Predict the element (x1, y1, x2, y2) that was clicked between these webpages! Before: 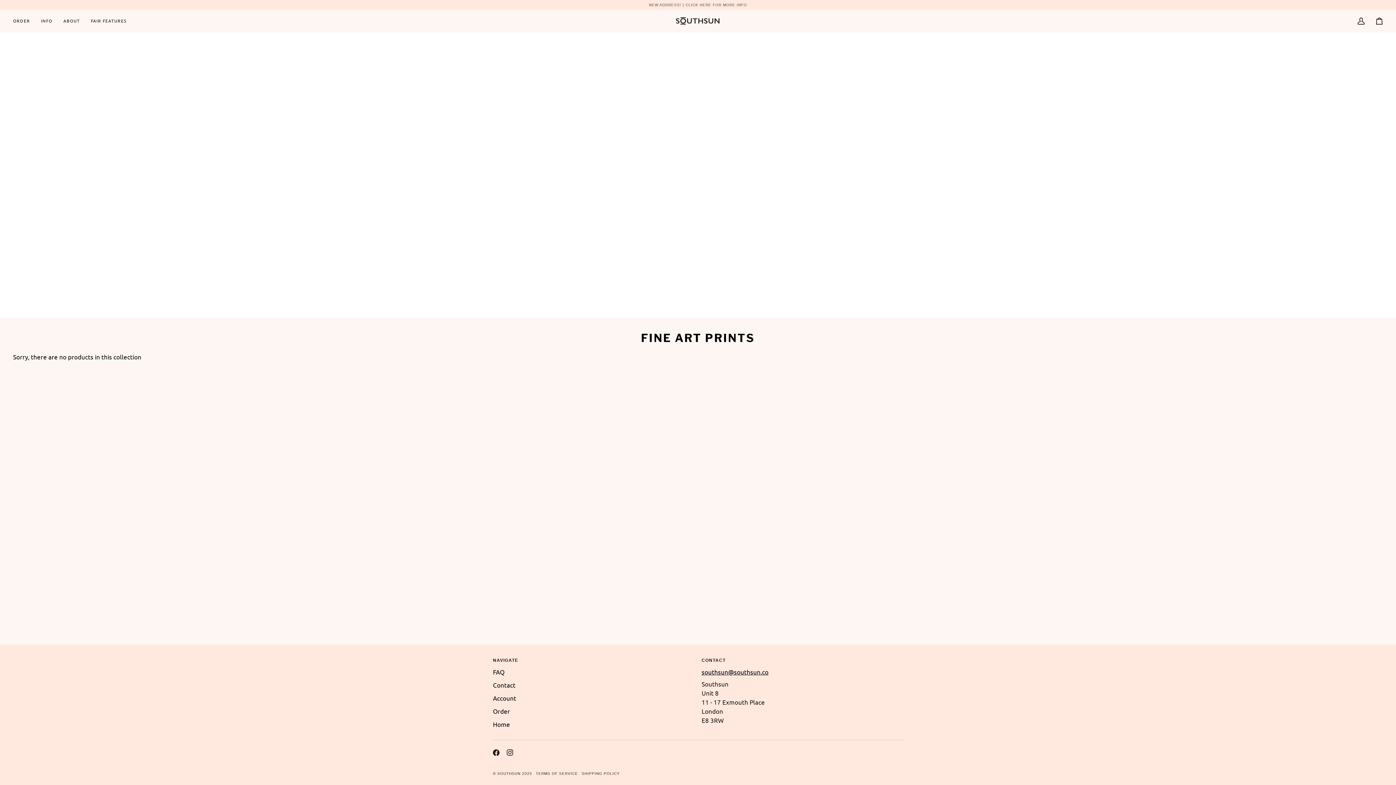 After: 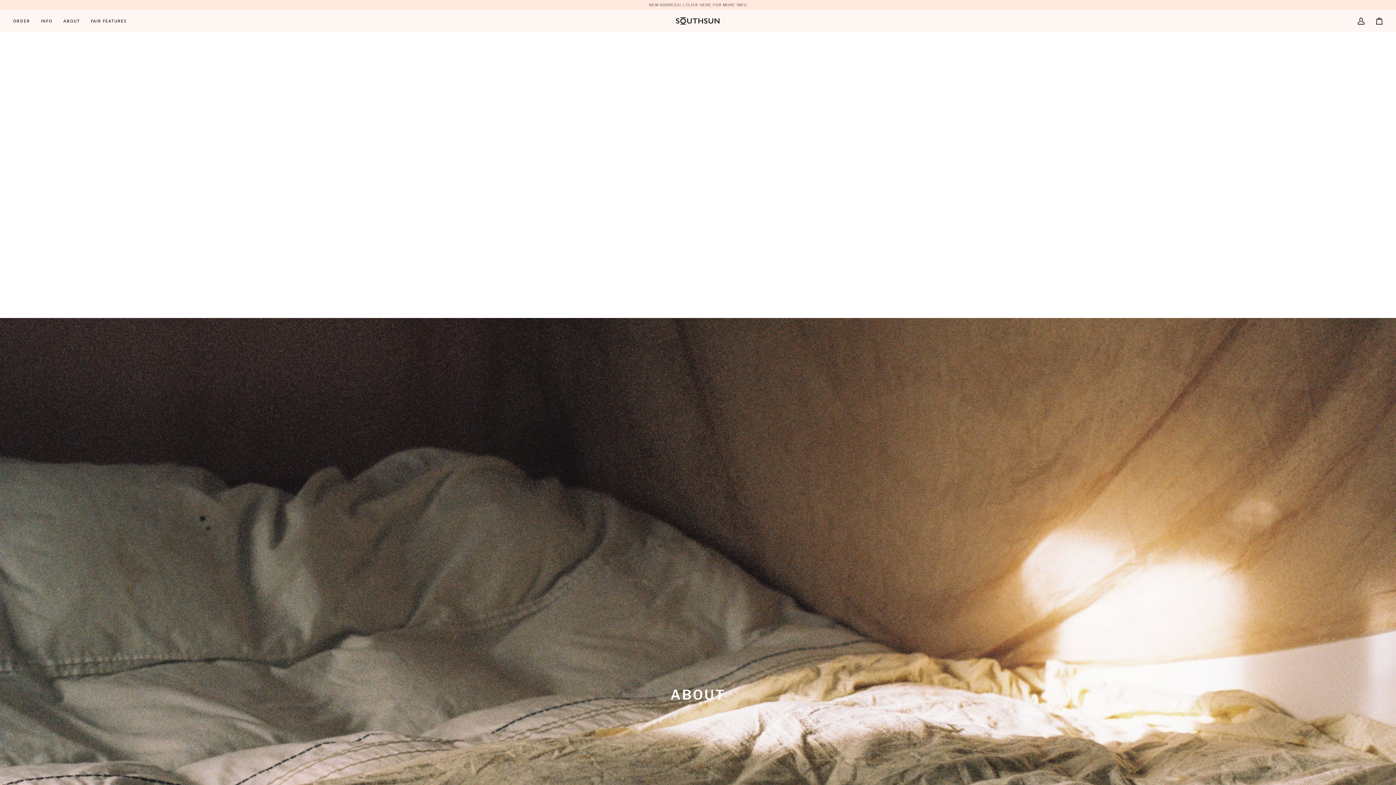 Action: bbox: (493, 681, 515, 689) label: Contact